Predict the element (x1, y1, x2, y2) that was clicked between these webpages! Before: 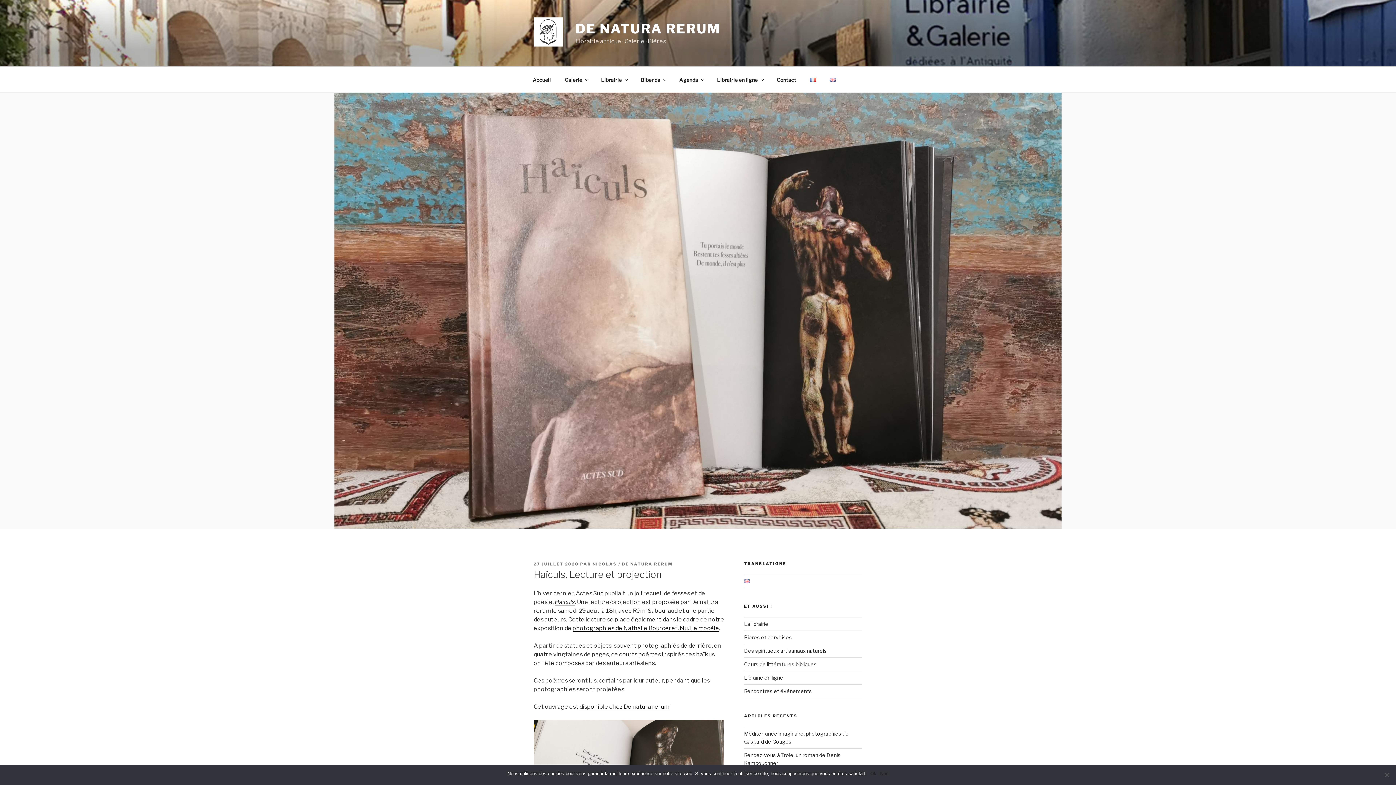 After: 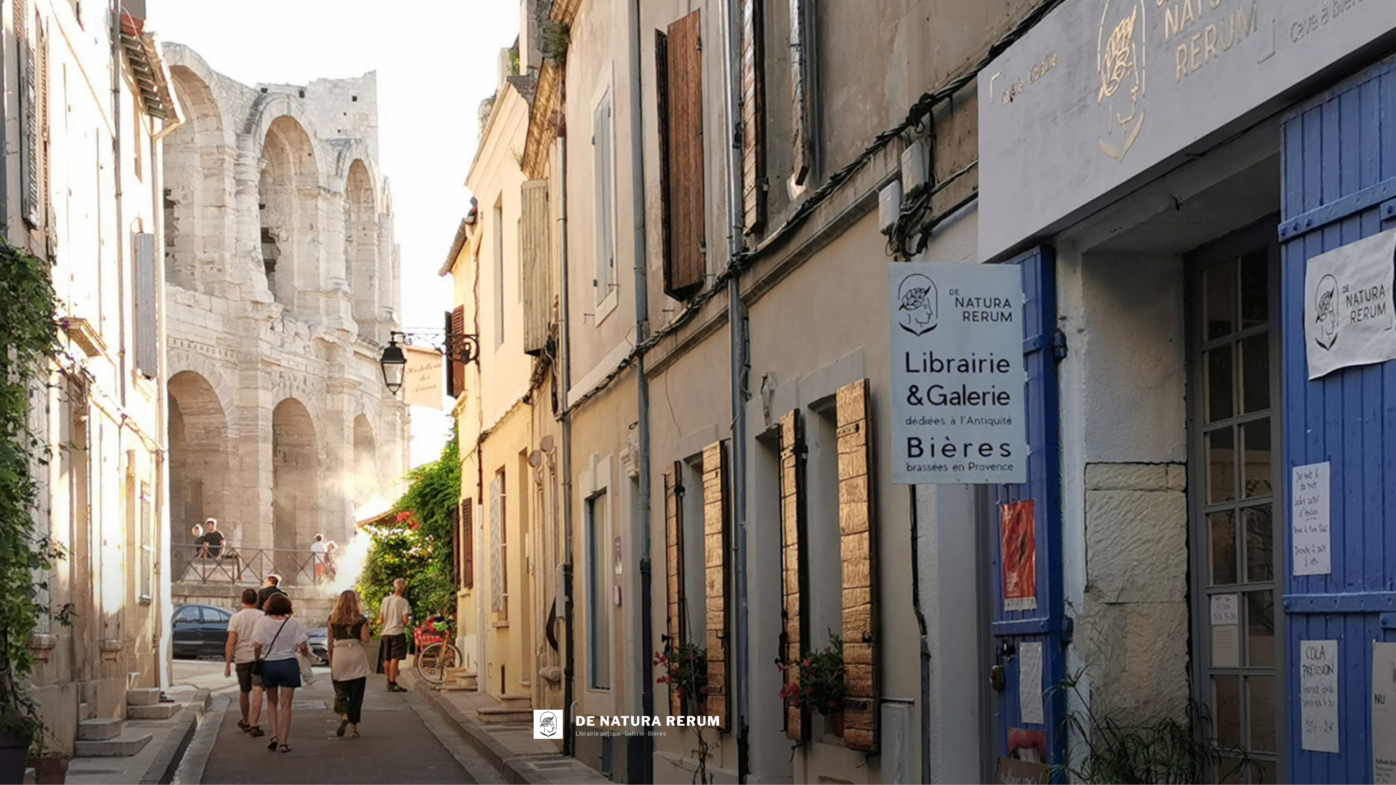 Action: bbox: (526, 70, 557, 88) label: Accueil